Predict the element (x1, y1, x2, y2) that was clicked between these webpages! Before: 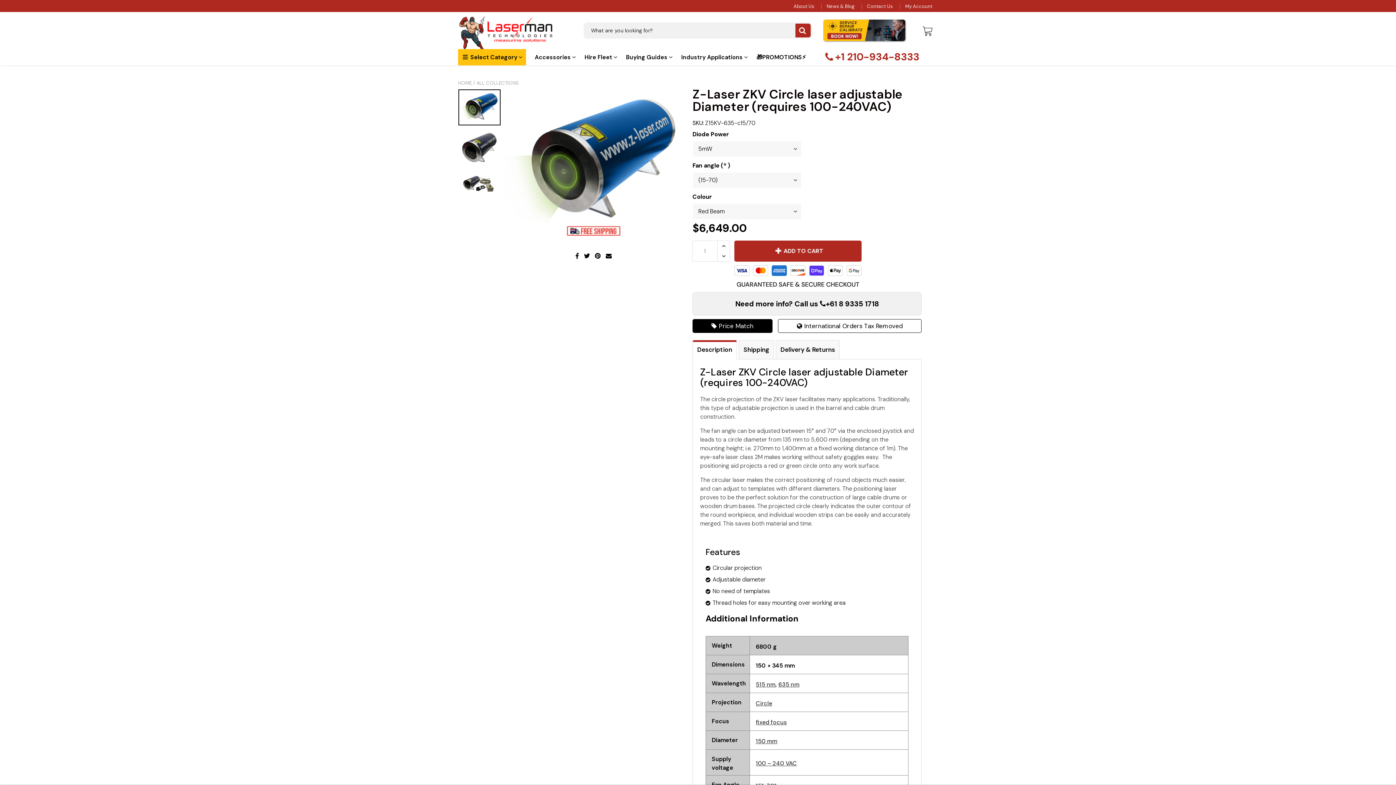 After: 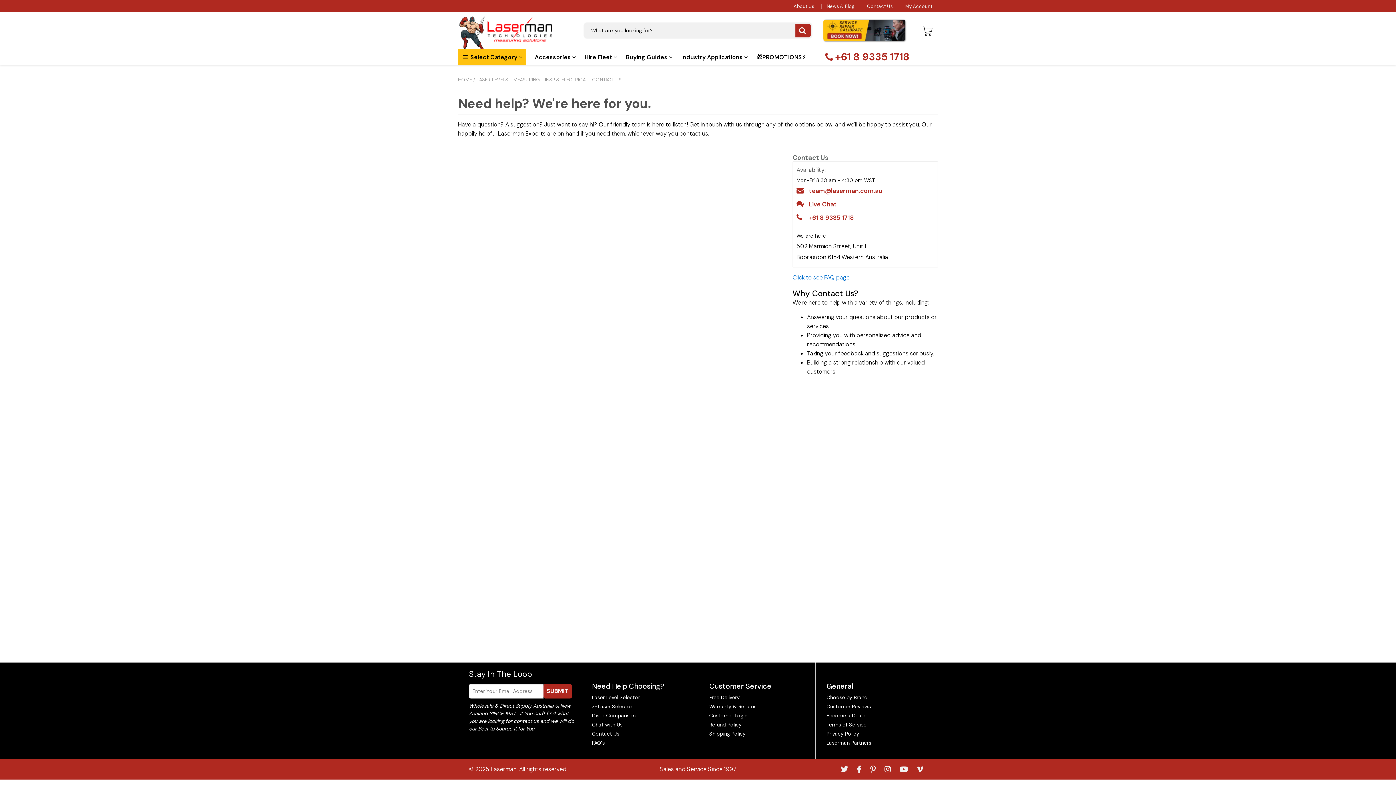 Action: label: +1 210-934-8333 bbox: (825, 49, 919, 65)